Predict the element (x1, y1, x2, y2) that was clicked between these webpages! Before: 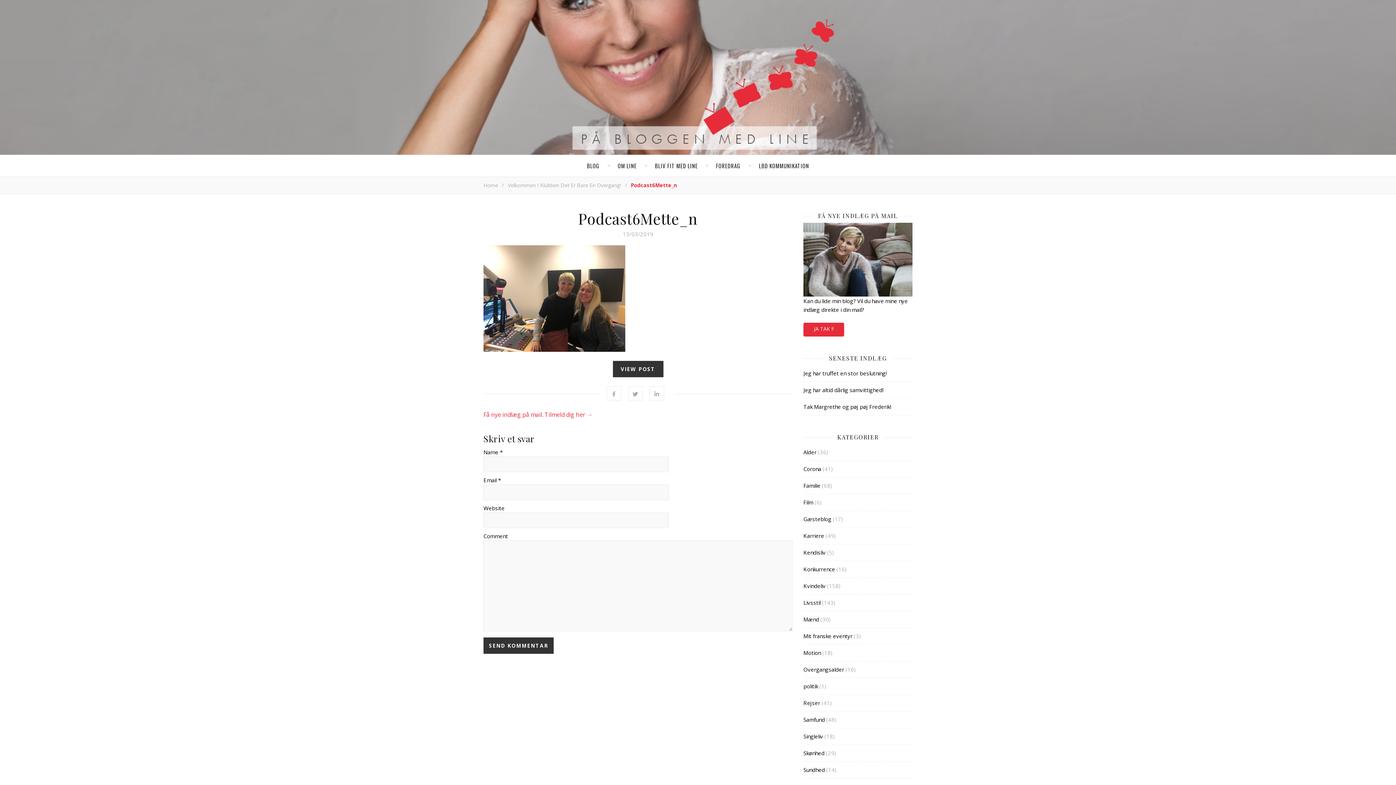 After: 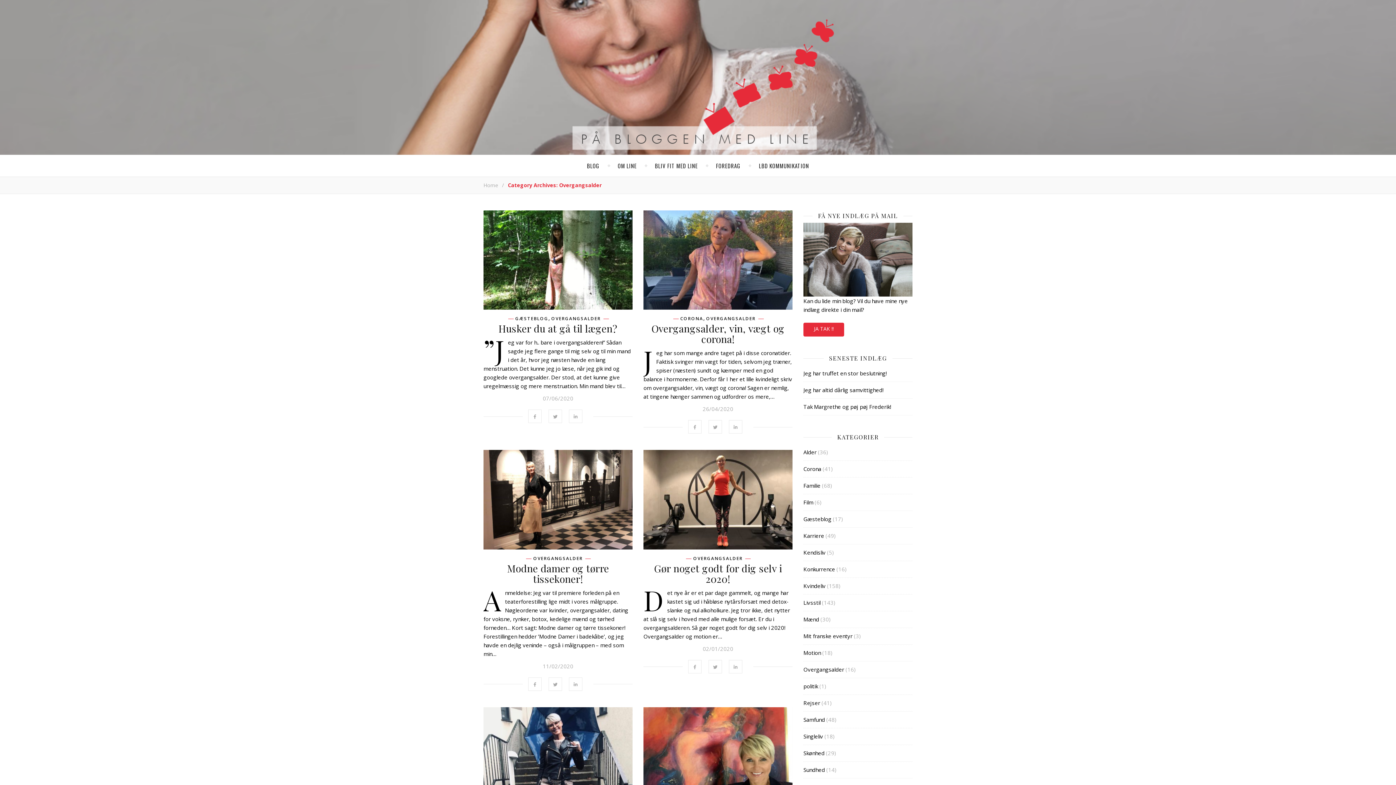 Action: bbox: (803, 666, 844, 673) label: Overgangsalder